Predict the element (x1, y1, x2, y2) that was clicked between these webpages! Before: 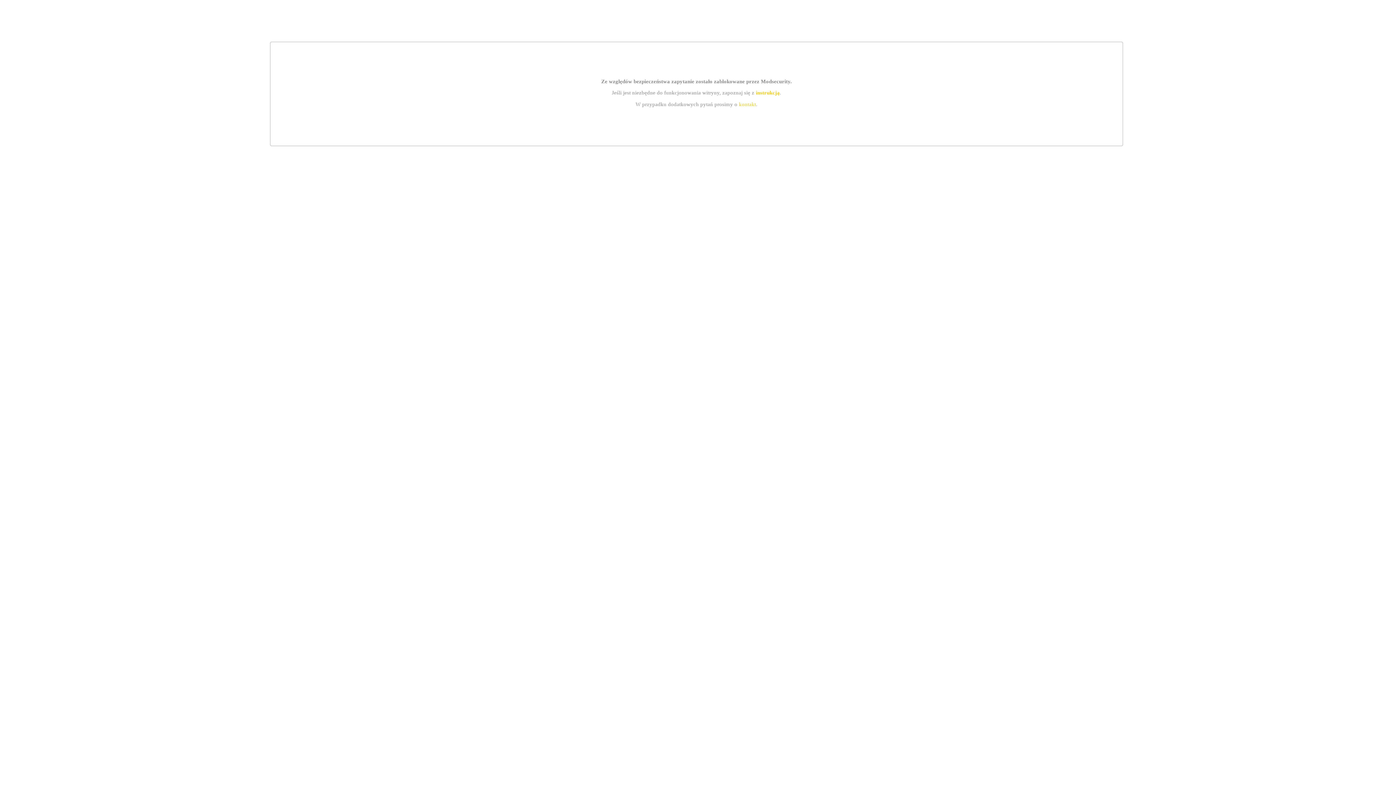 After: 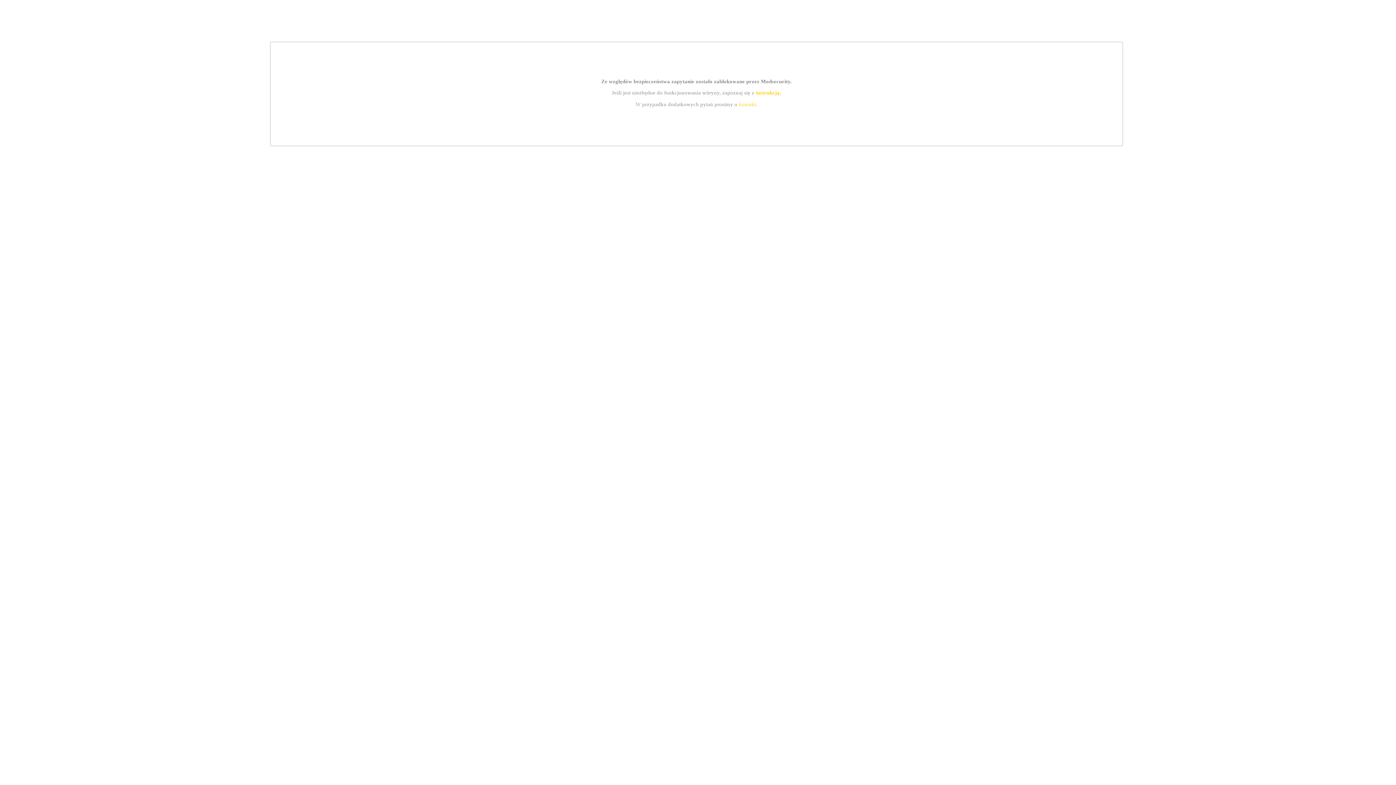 Action: label: instrukcją bbox: (755, 89, 779, 95)